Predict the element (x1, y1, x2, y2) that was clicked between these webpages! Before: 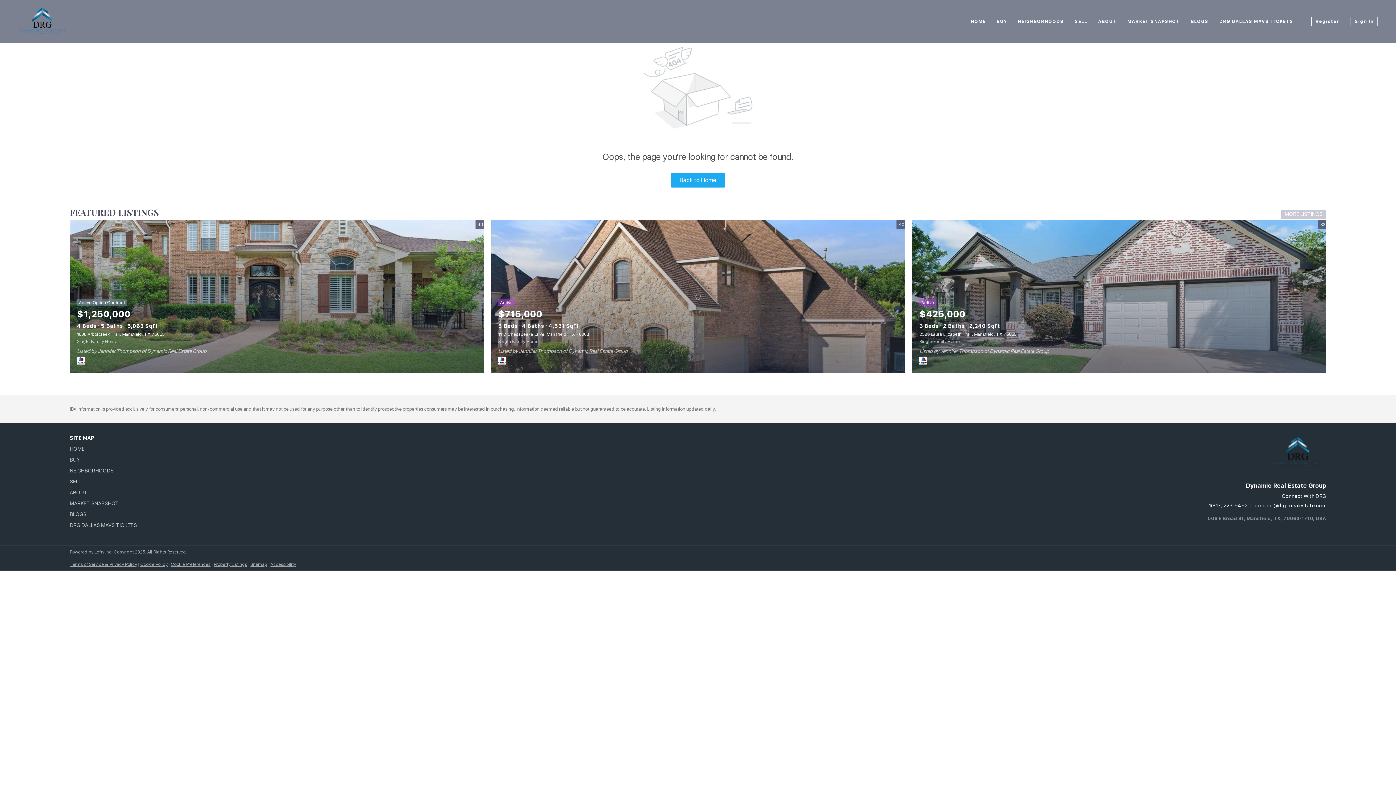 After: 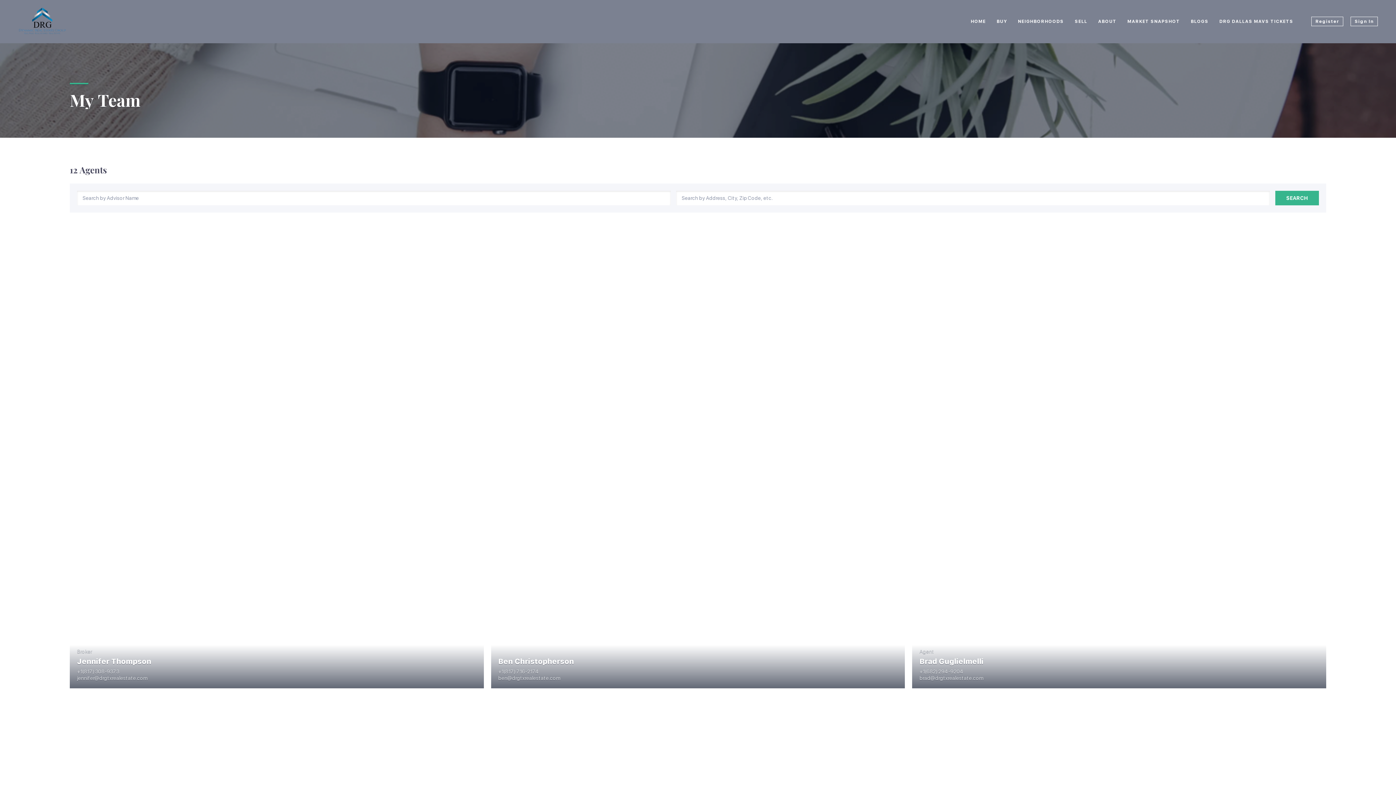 Action: bbox: (1098, 12, 1116, 31) label: ABOUT